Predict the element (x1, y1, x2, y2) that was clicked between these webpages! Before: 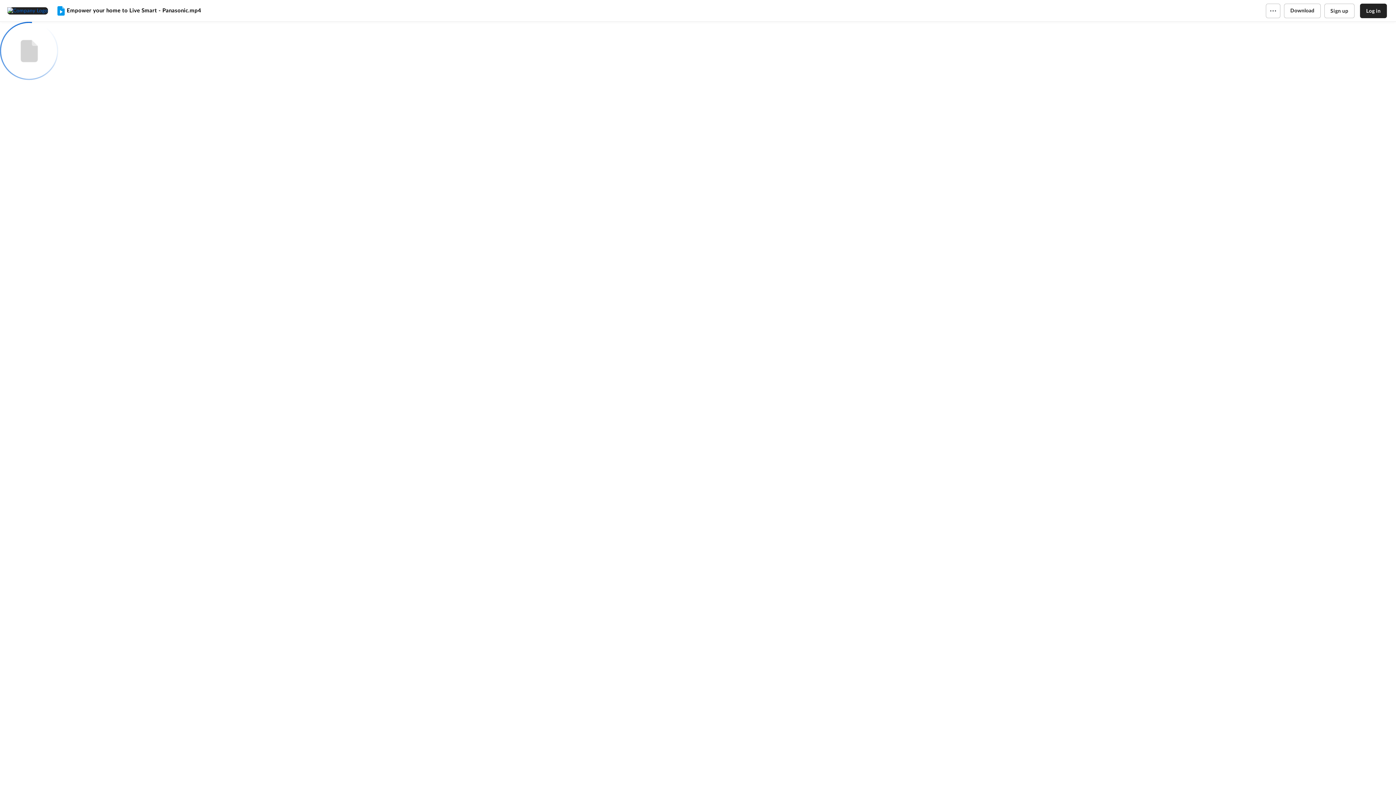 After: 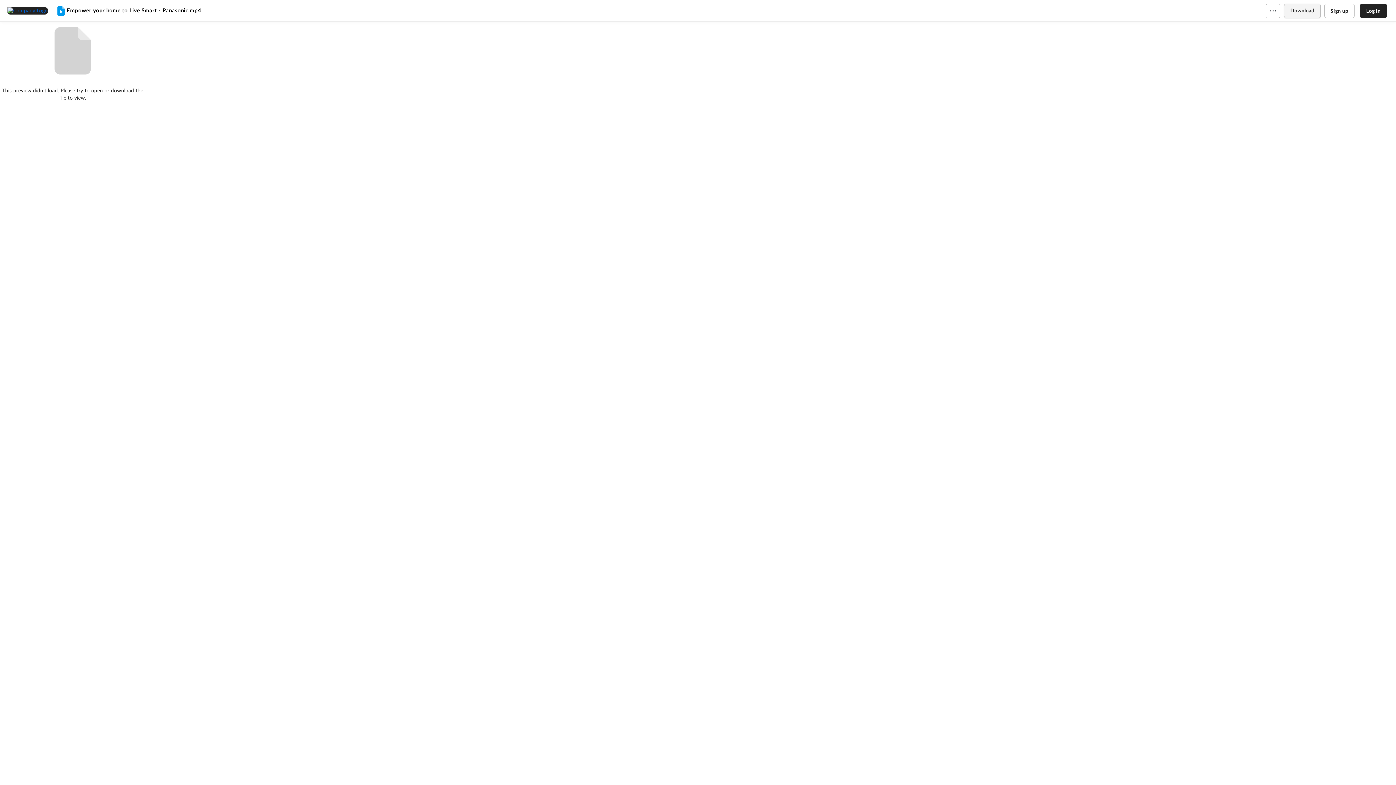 Action: label: Download bbox: (1284, 3, 1320, 18)